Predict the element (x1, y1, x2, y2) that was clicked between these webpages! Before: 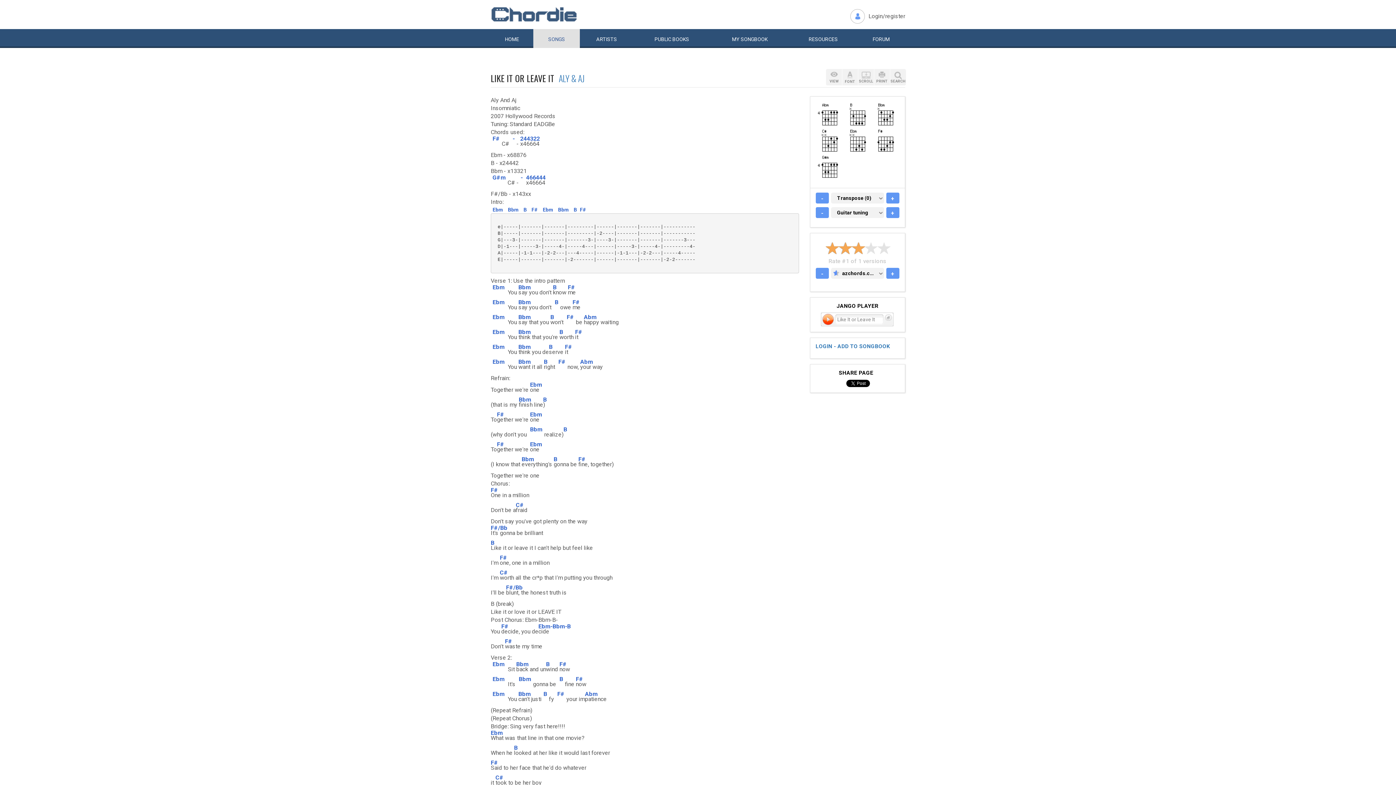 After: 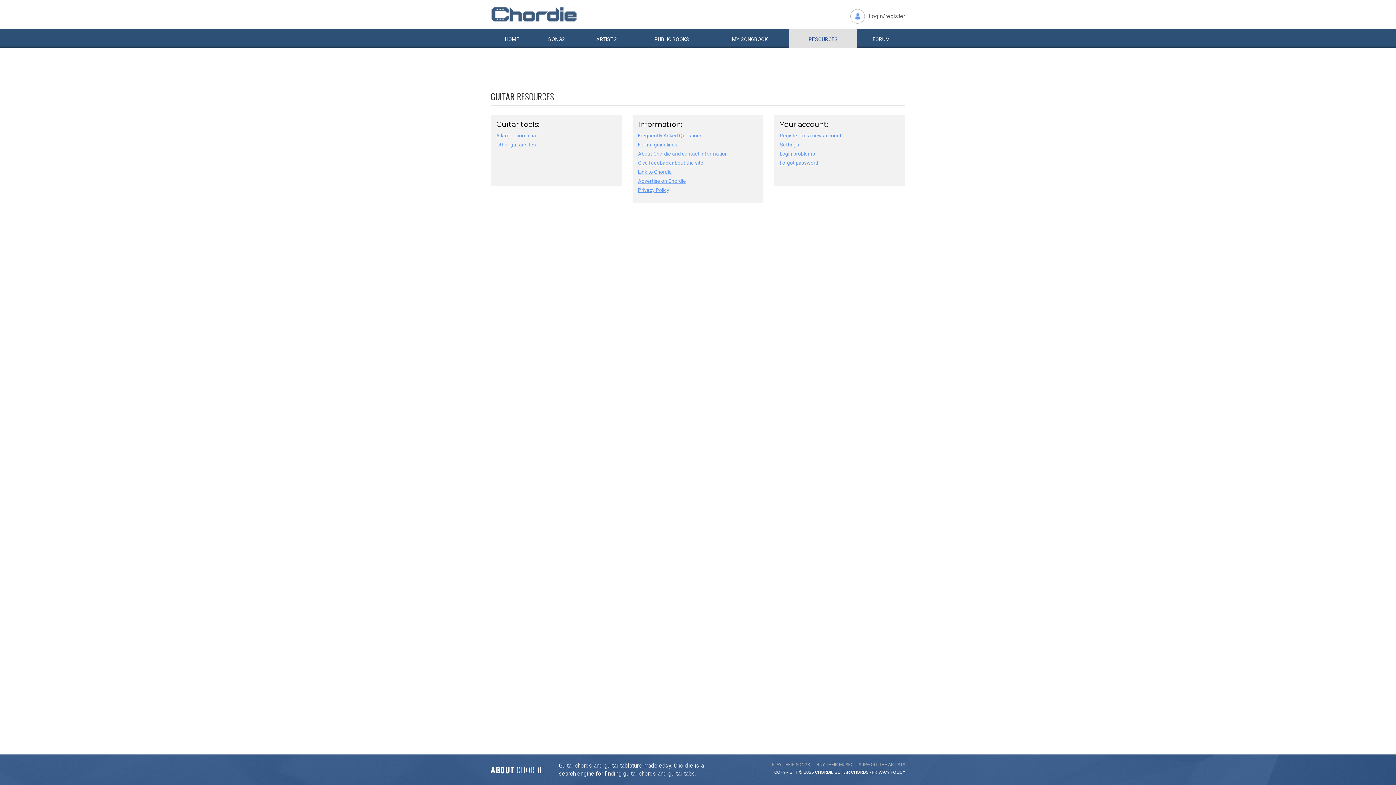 Action: label: RESOURCES bbox: (789, 29, 857, 48)